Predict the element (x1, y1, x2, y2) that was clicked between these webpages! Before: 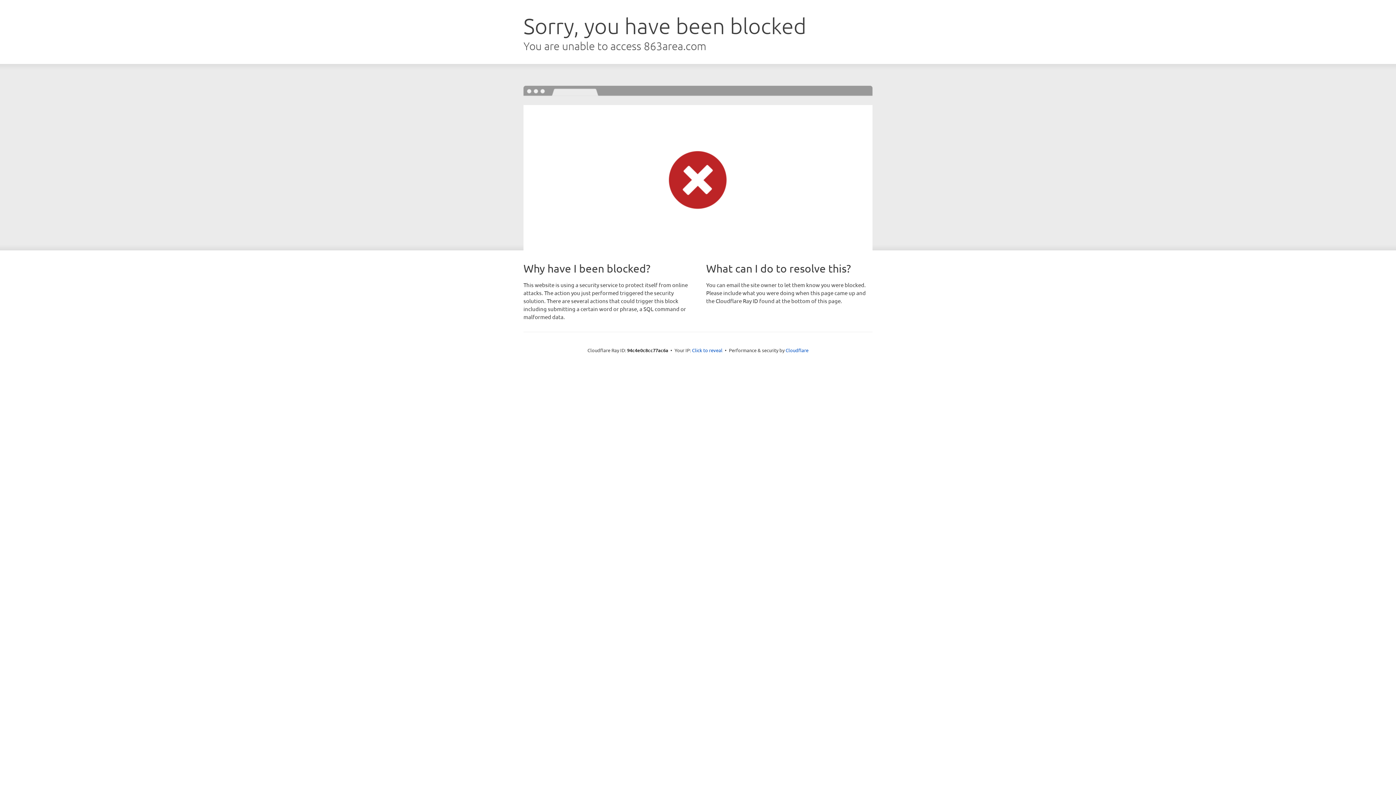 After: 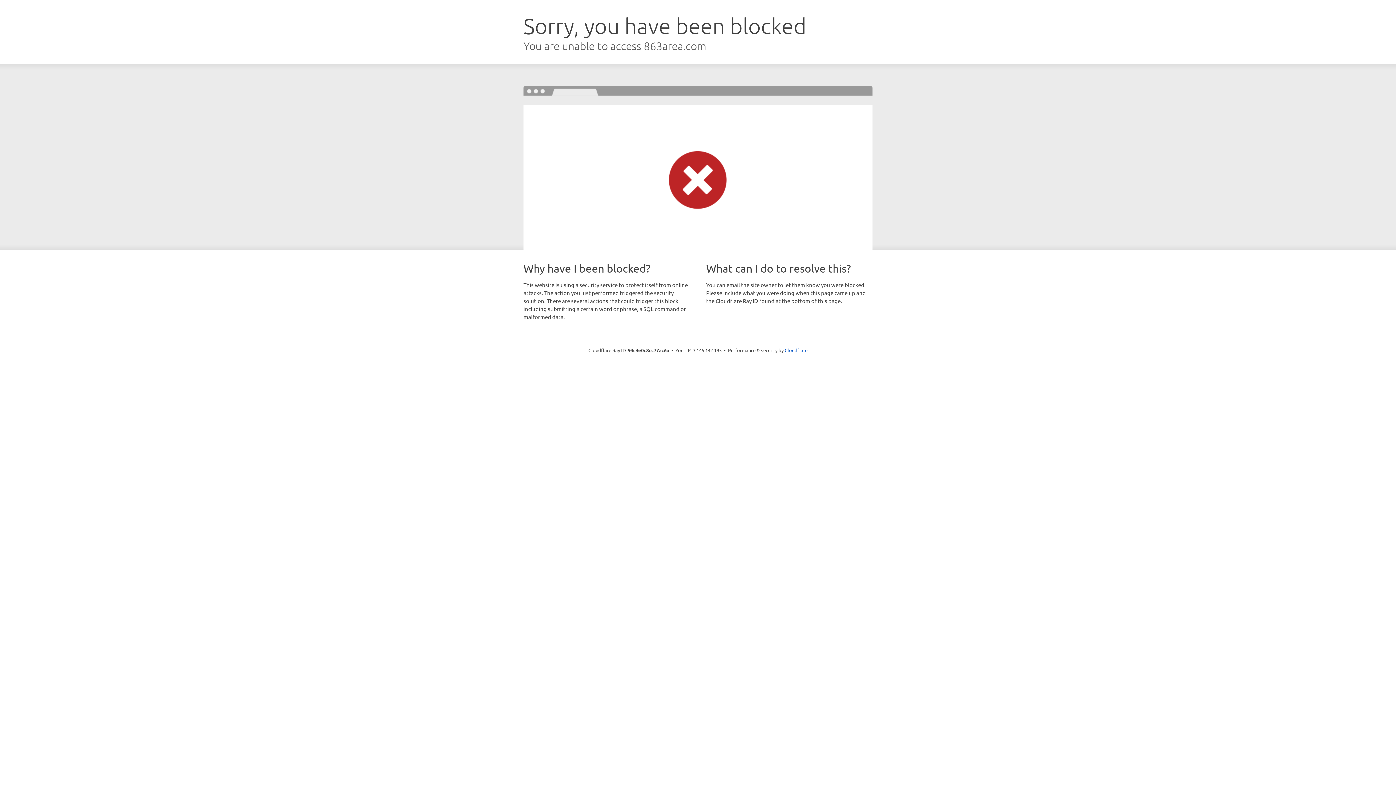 Action: bbox: (692, 346, 722, 353) label: Click to reveal